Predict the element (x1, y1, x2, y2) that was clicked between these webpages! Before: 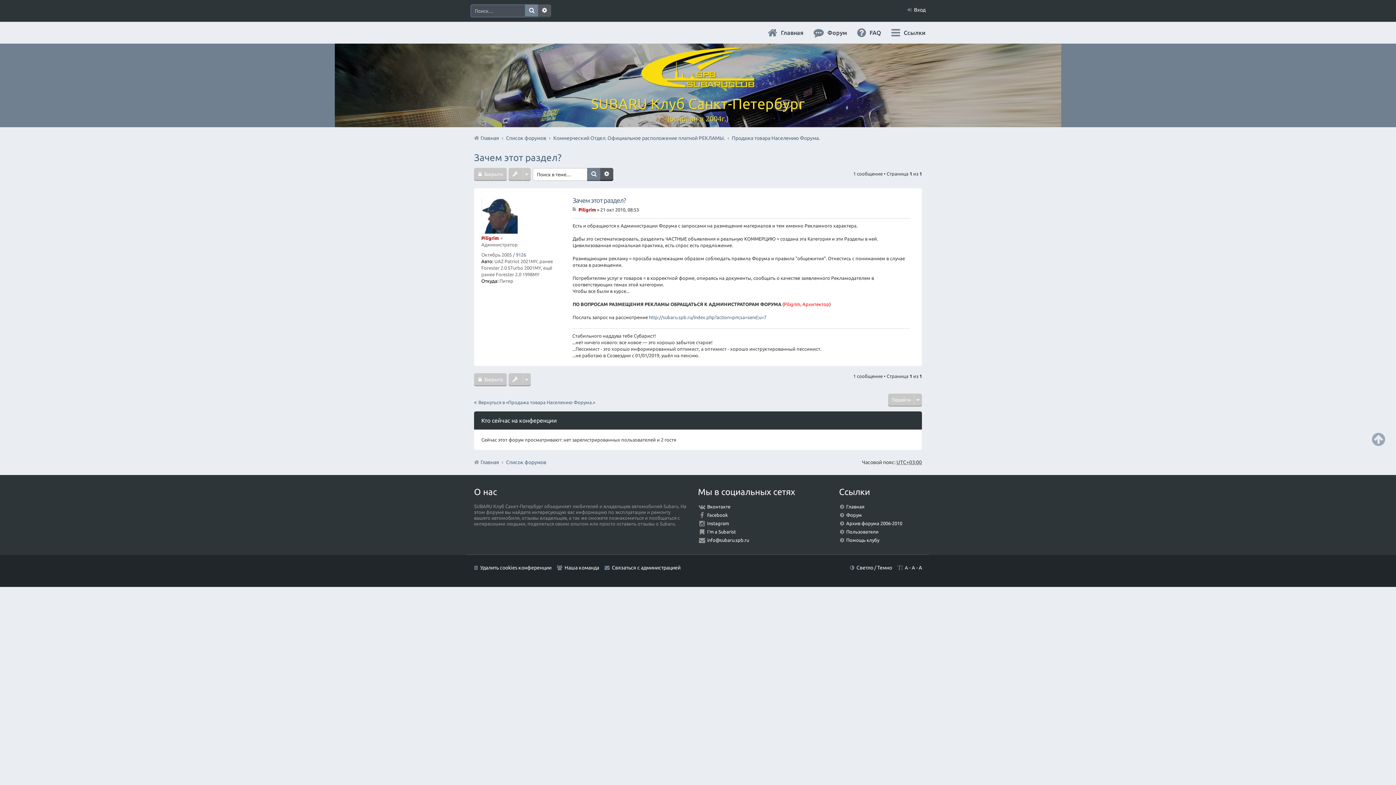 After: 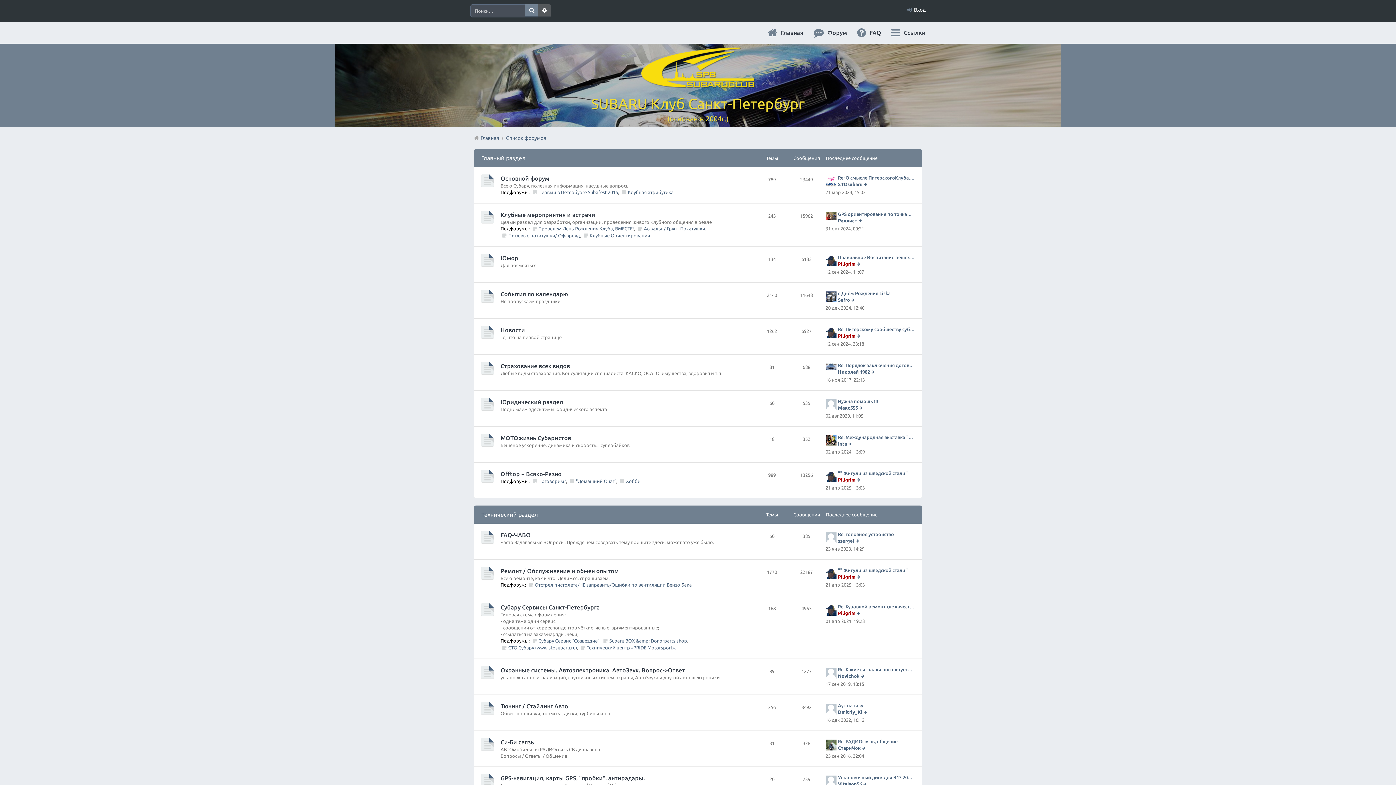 Action: bbox: (846, 512, 862, 517) label: Форум